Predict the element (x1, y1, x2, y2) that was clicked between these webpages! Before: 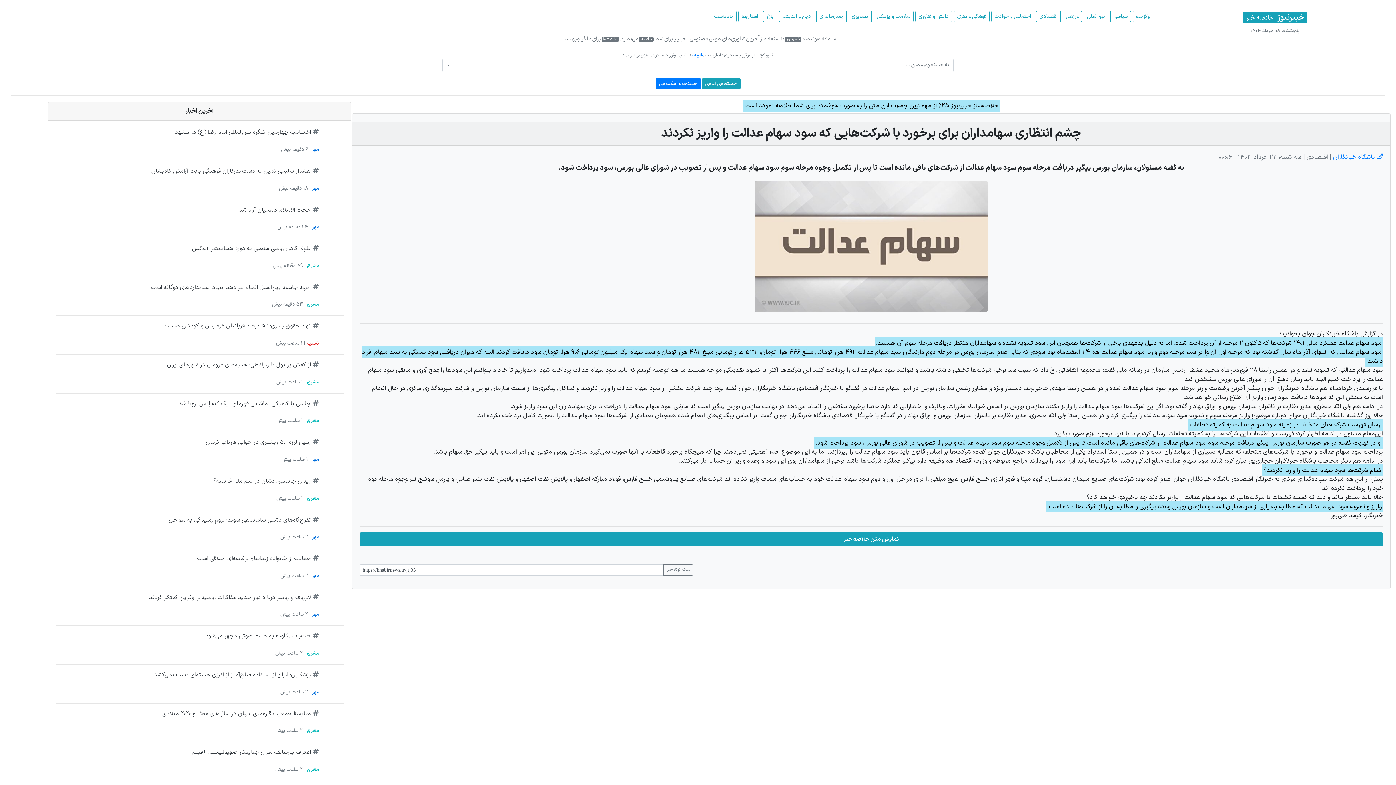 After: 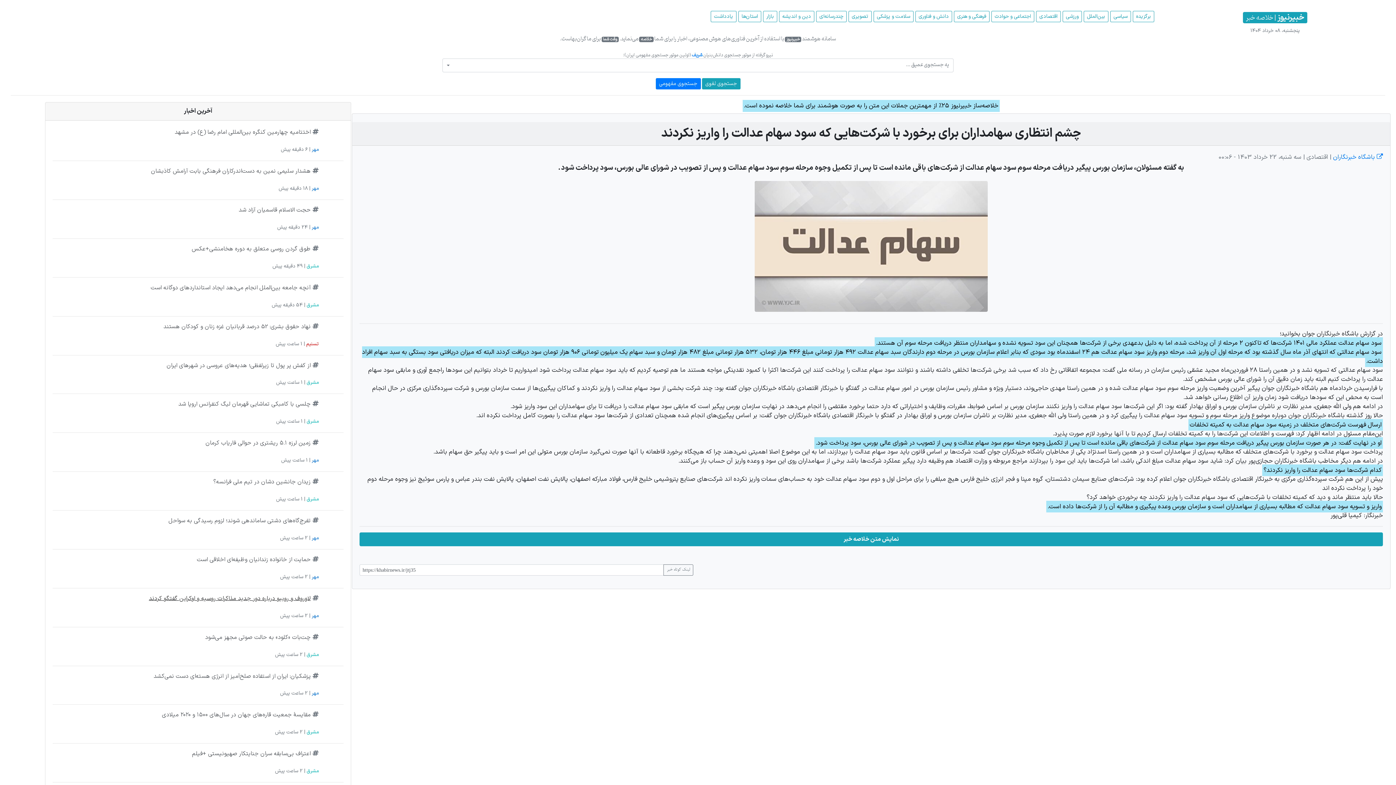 Action: label: لاوروف و روبیو درباره دور جدید مذاکرات روسیه و اوکراین گفتگو کردند bbox: (149, 593, 311, 602)